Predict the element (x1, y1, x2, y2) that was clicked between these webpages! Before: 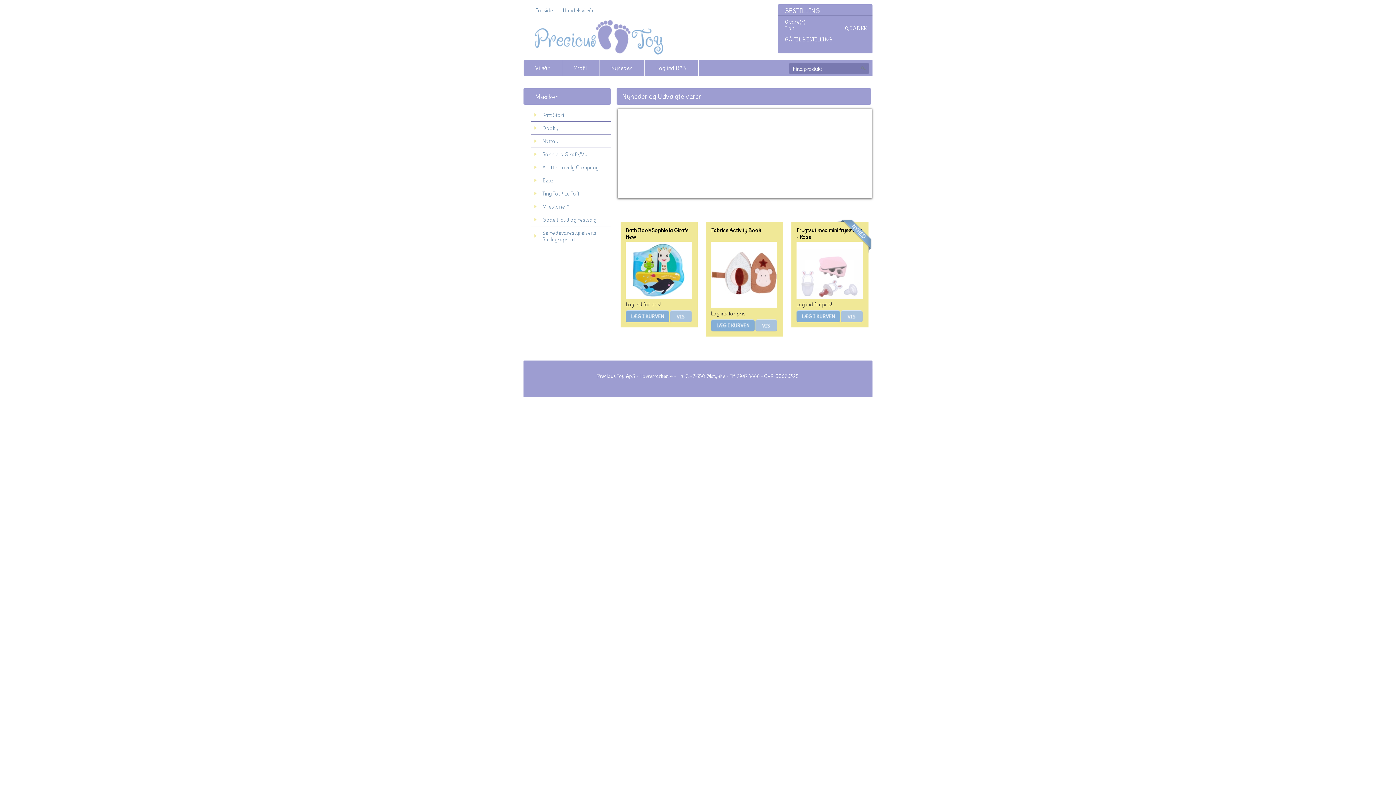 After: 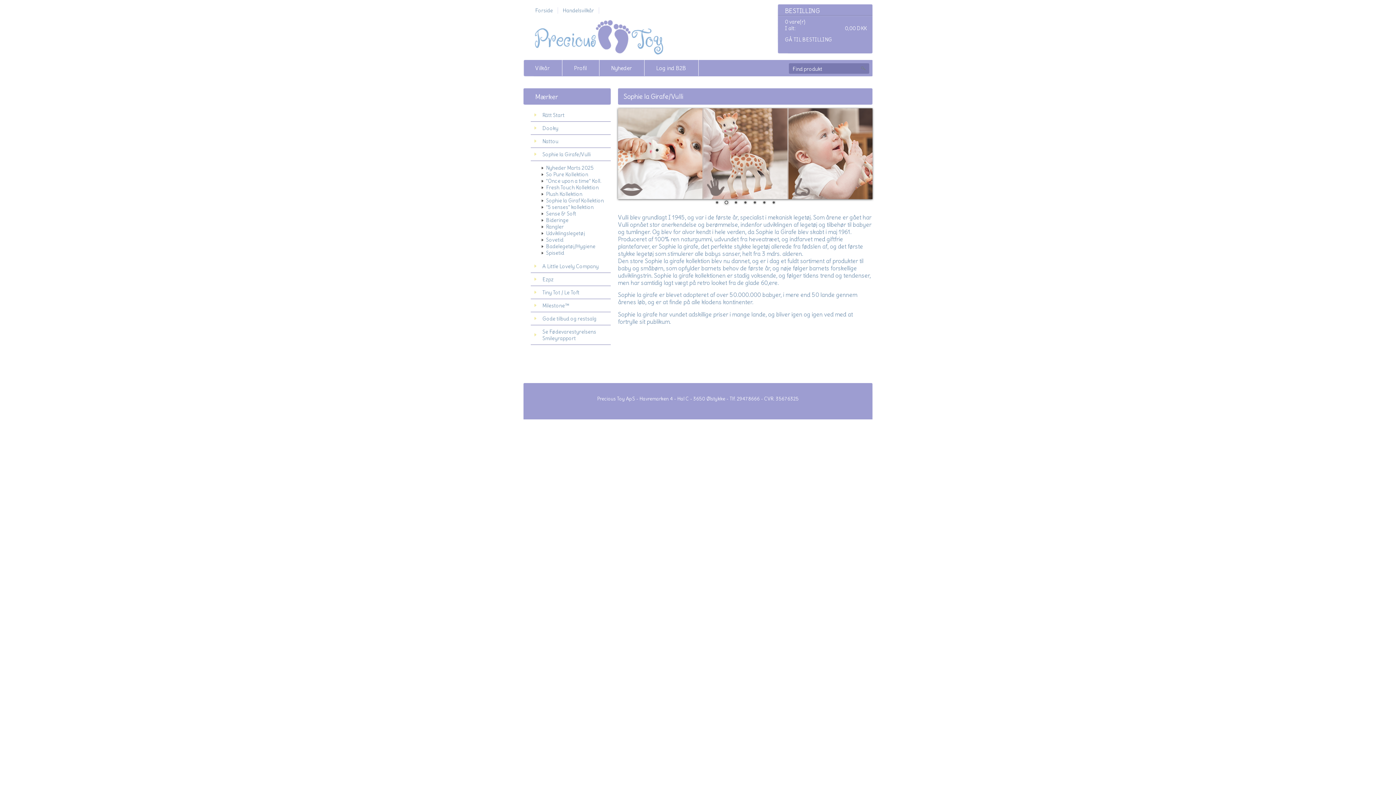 Action: bbox: (530, 148, 610, 161) label: Sophie la Girafe/Vulli